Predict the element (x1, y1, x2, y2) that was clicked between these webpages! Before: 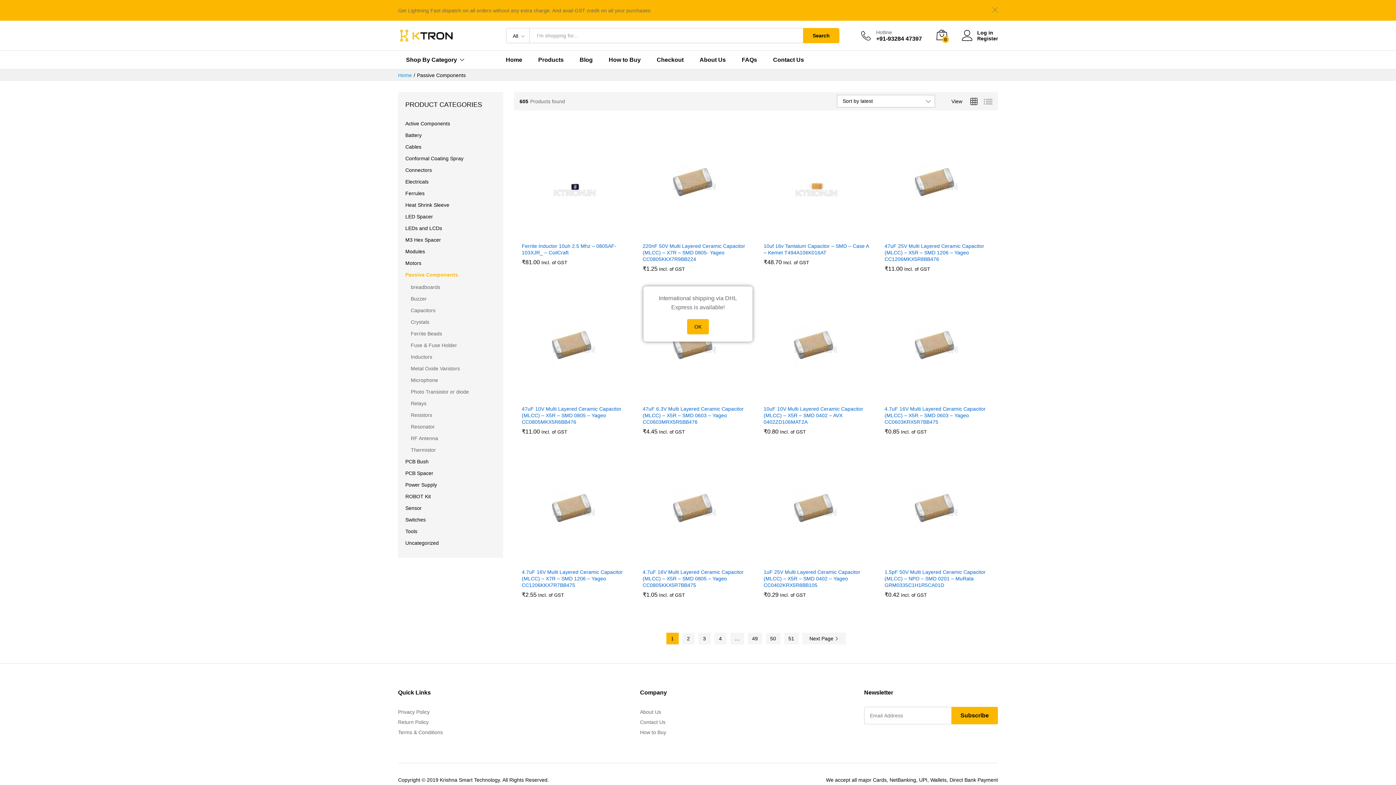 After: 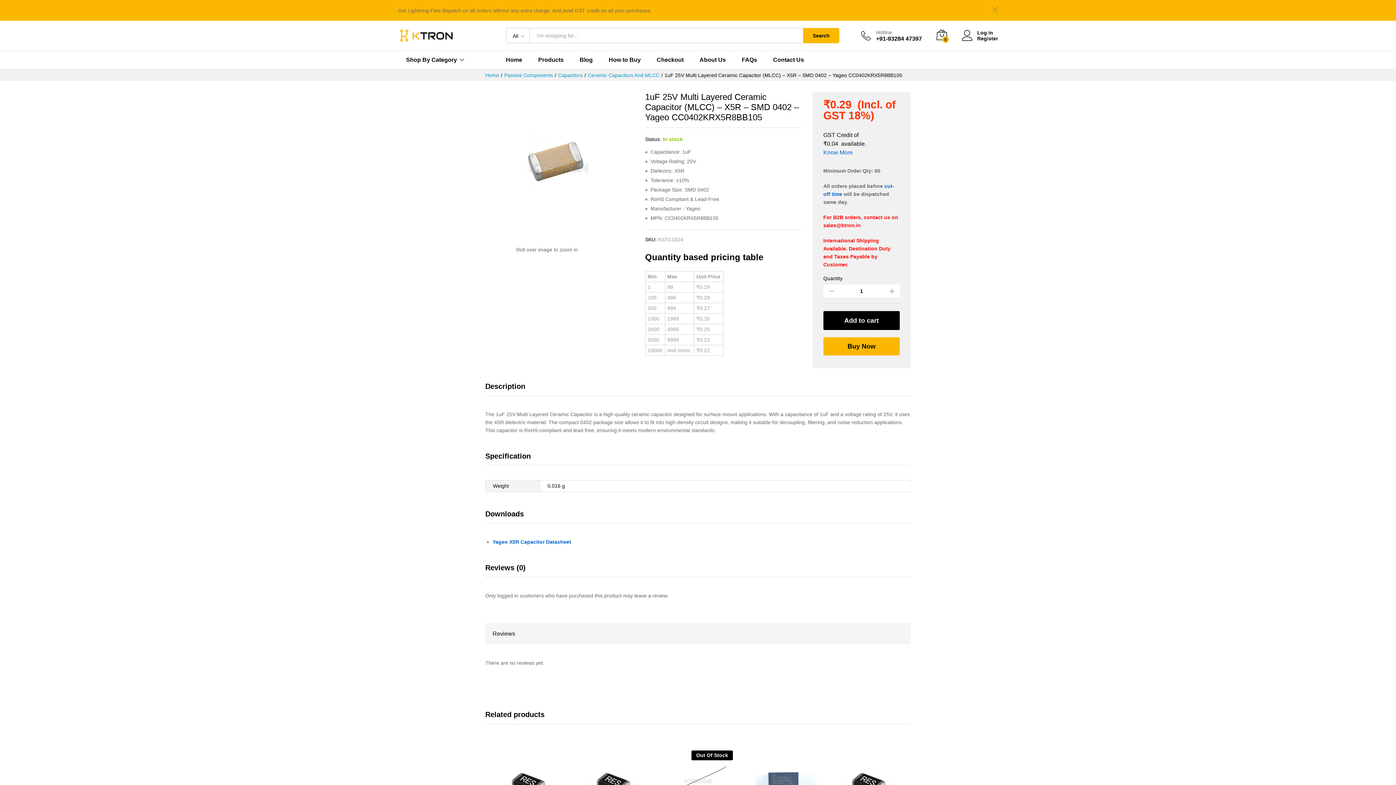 Action: bbox: (763, 569, 869, 588) label: 1uF 25V Multi Layered Ceramic Capacitor (MLCC) – X5R – SMD 0402 – Yageo CC0402KRX5R8BB105